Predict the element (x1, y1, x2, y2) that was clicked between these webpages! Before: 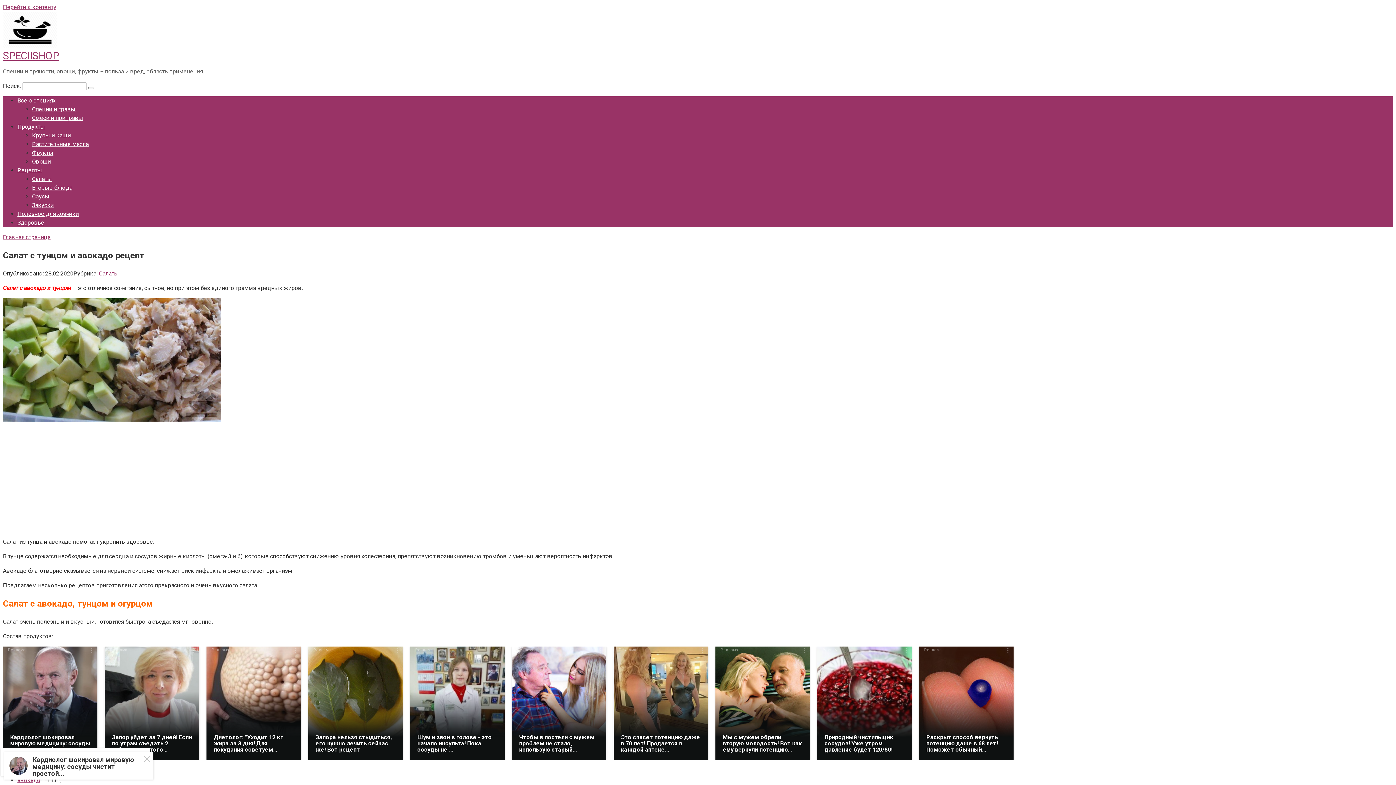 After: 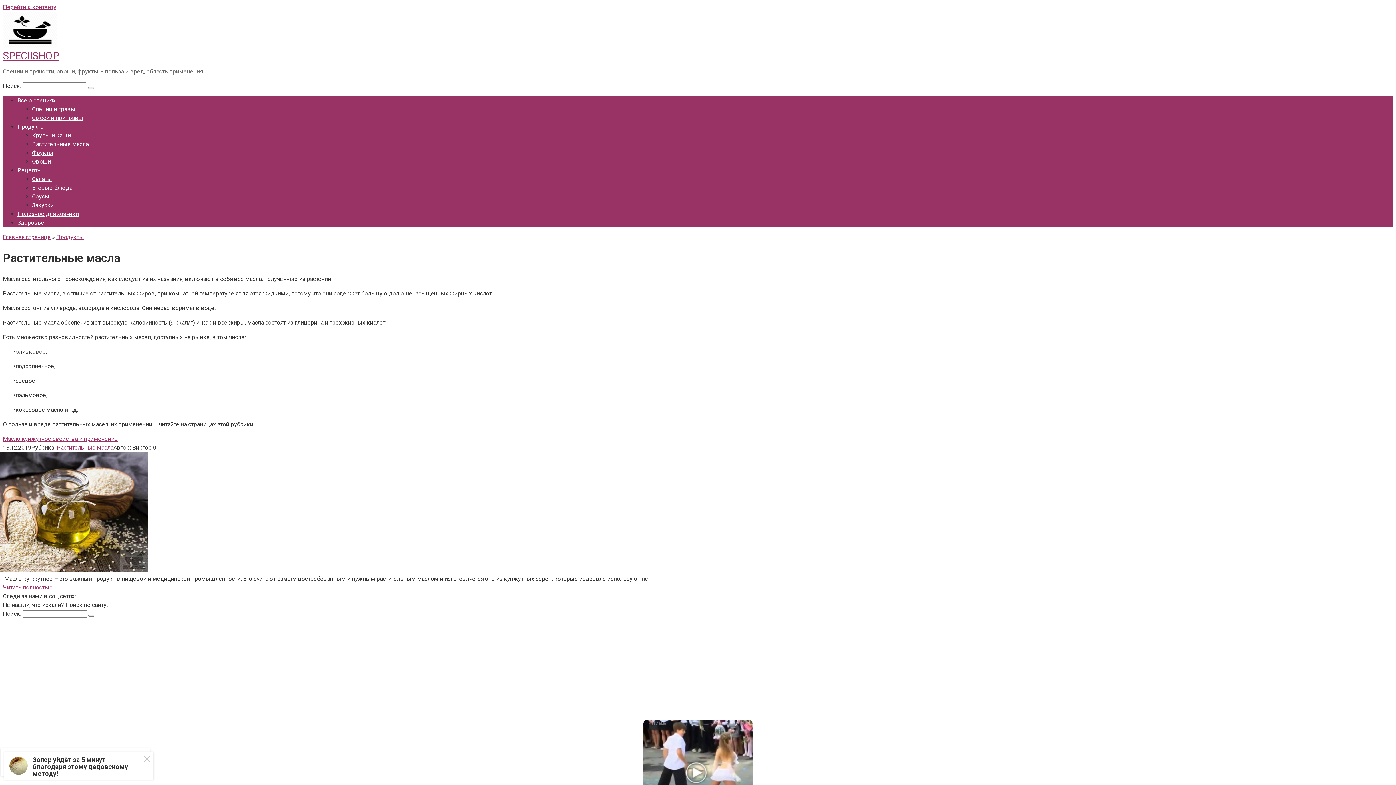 Action: bbox: (32, 140, 88, 147) label: Растительные масла